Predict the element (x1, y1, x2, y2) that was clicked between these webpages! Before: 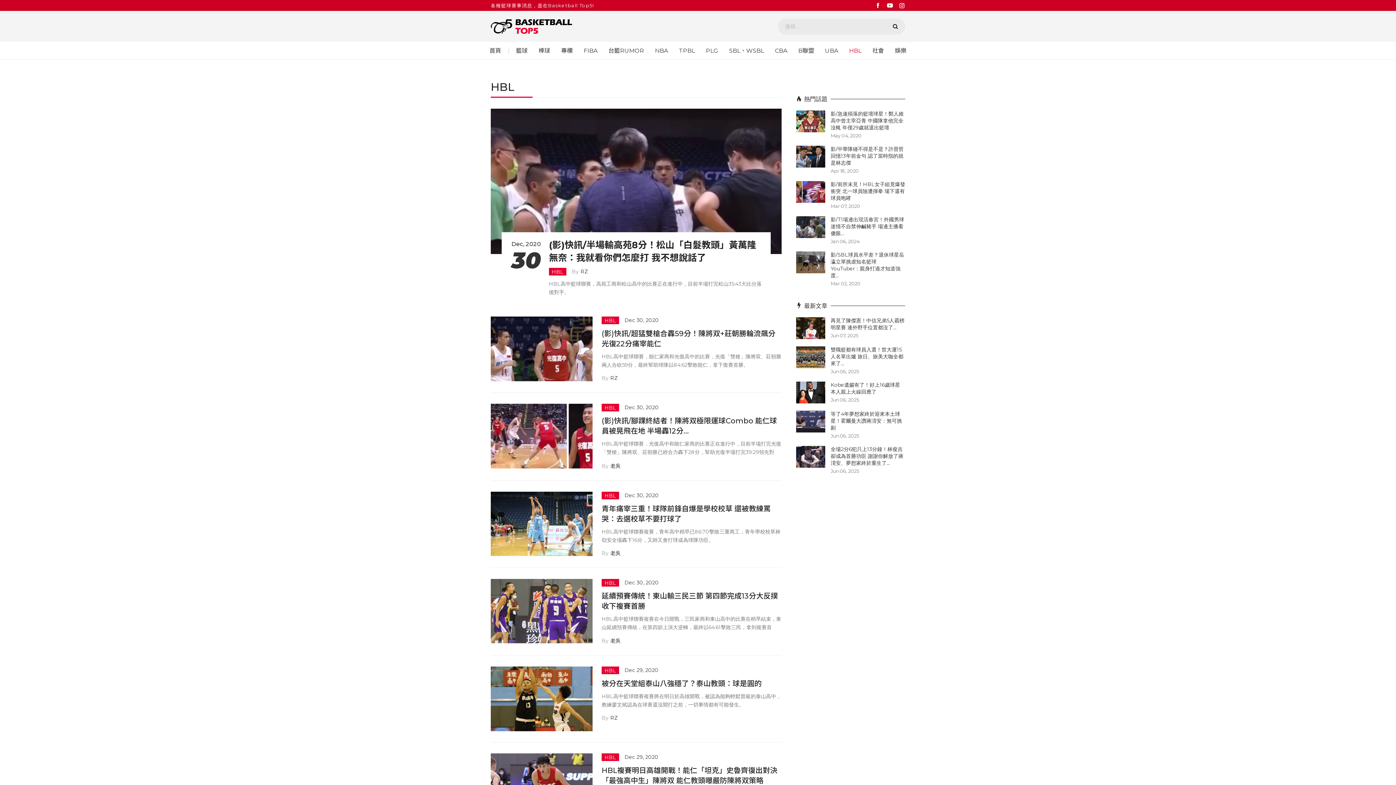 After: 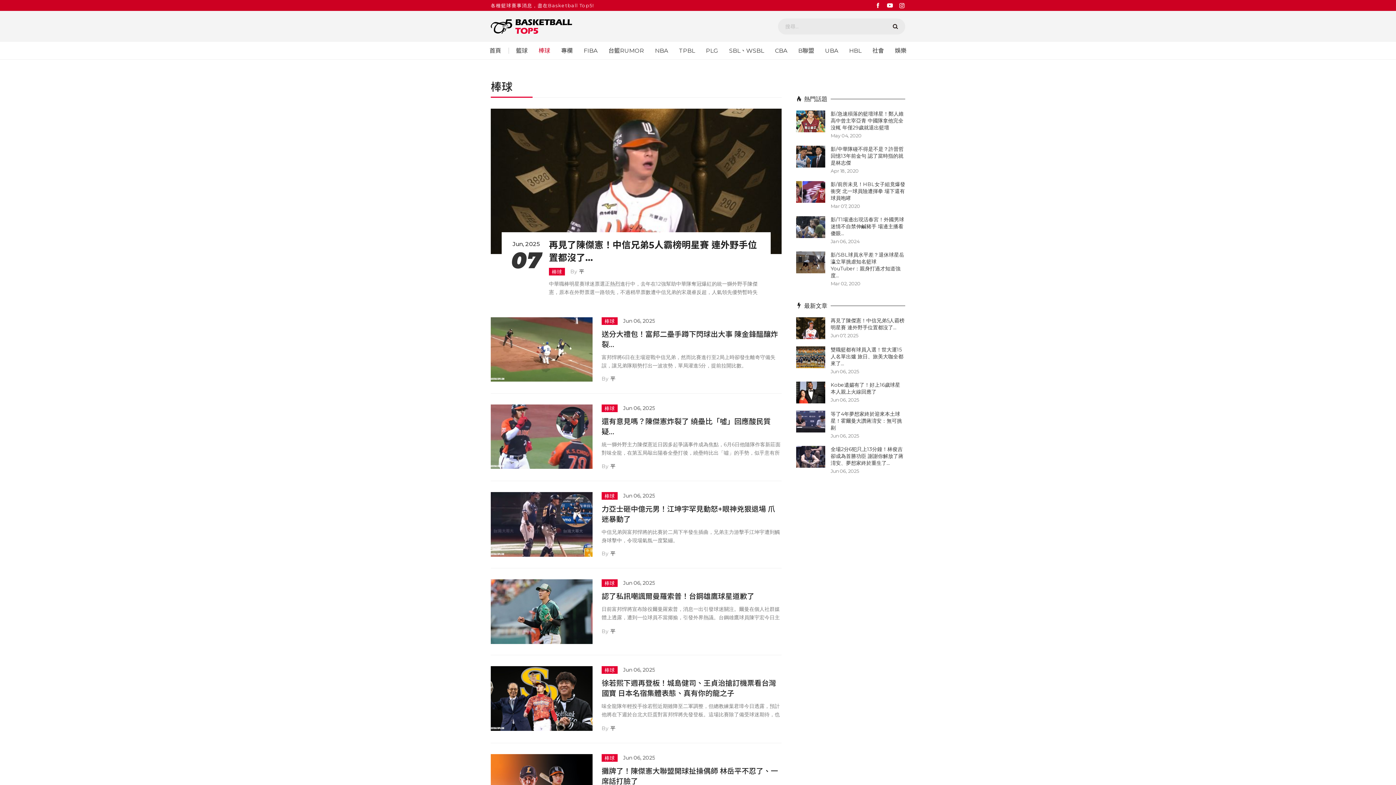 Action: bbox: (535, 47, 554, 53) label: 棒球